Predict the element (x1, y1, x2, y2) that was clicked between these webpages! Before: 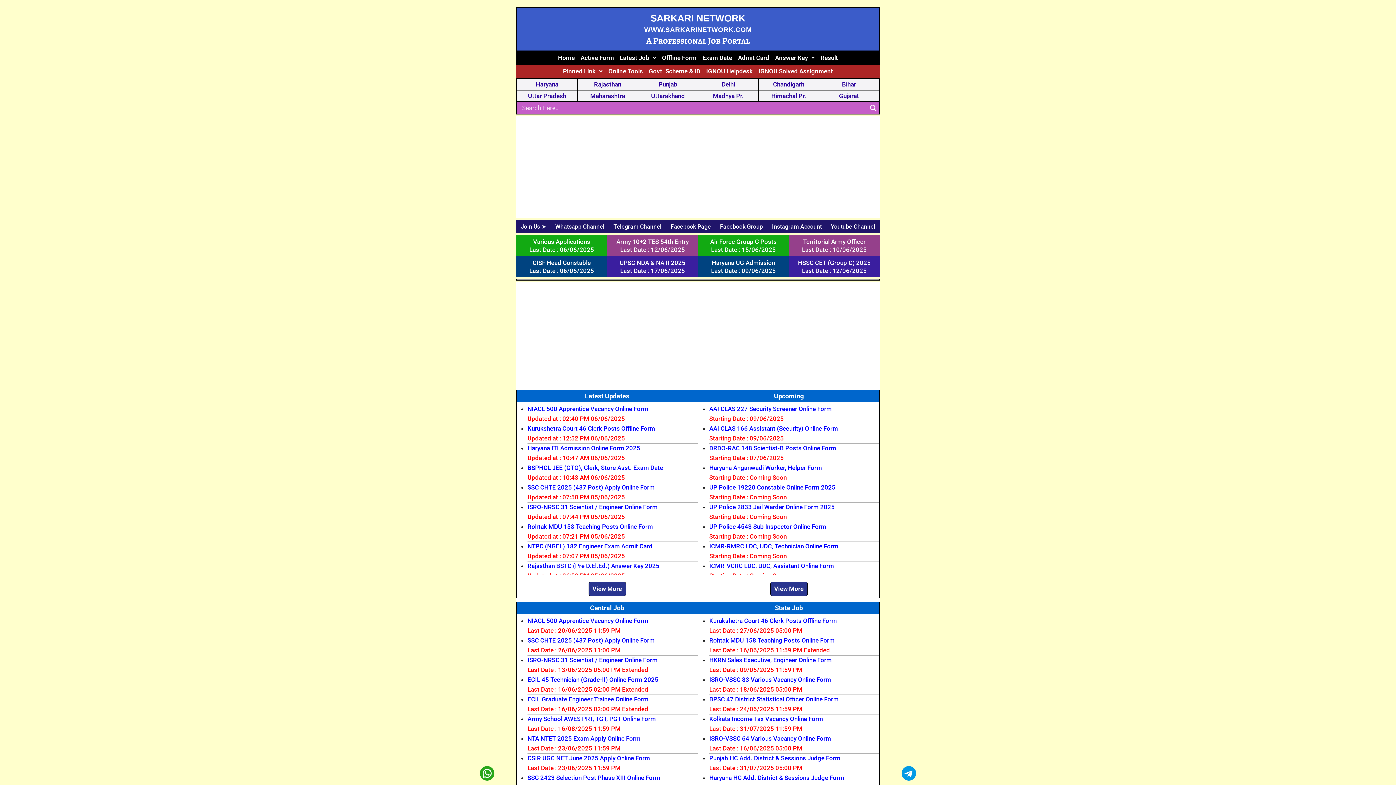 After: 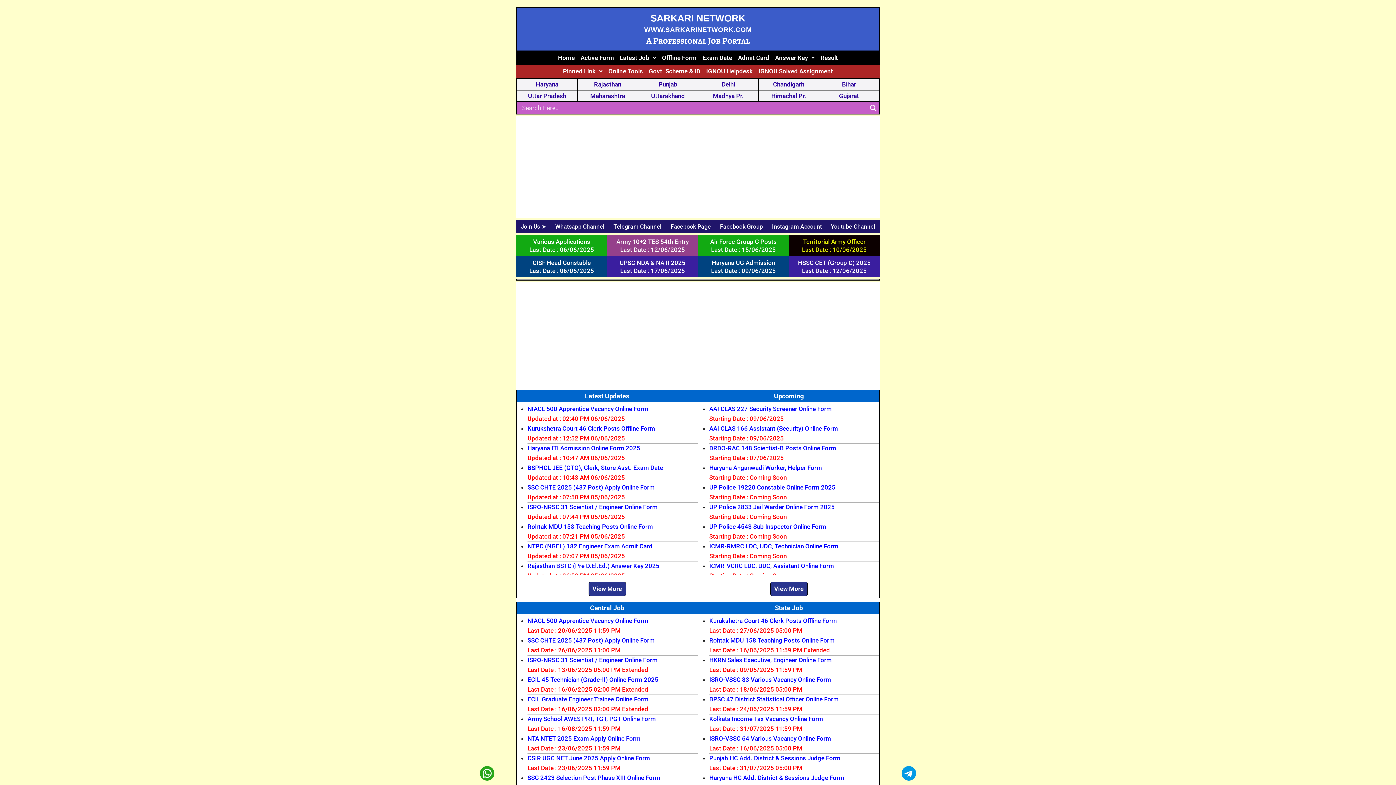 Action: label: Territorial Army Officer
Last Date : 10/06/2025 bbox: (789, 235, 880, 256)